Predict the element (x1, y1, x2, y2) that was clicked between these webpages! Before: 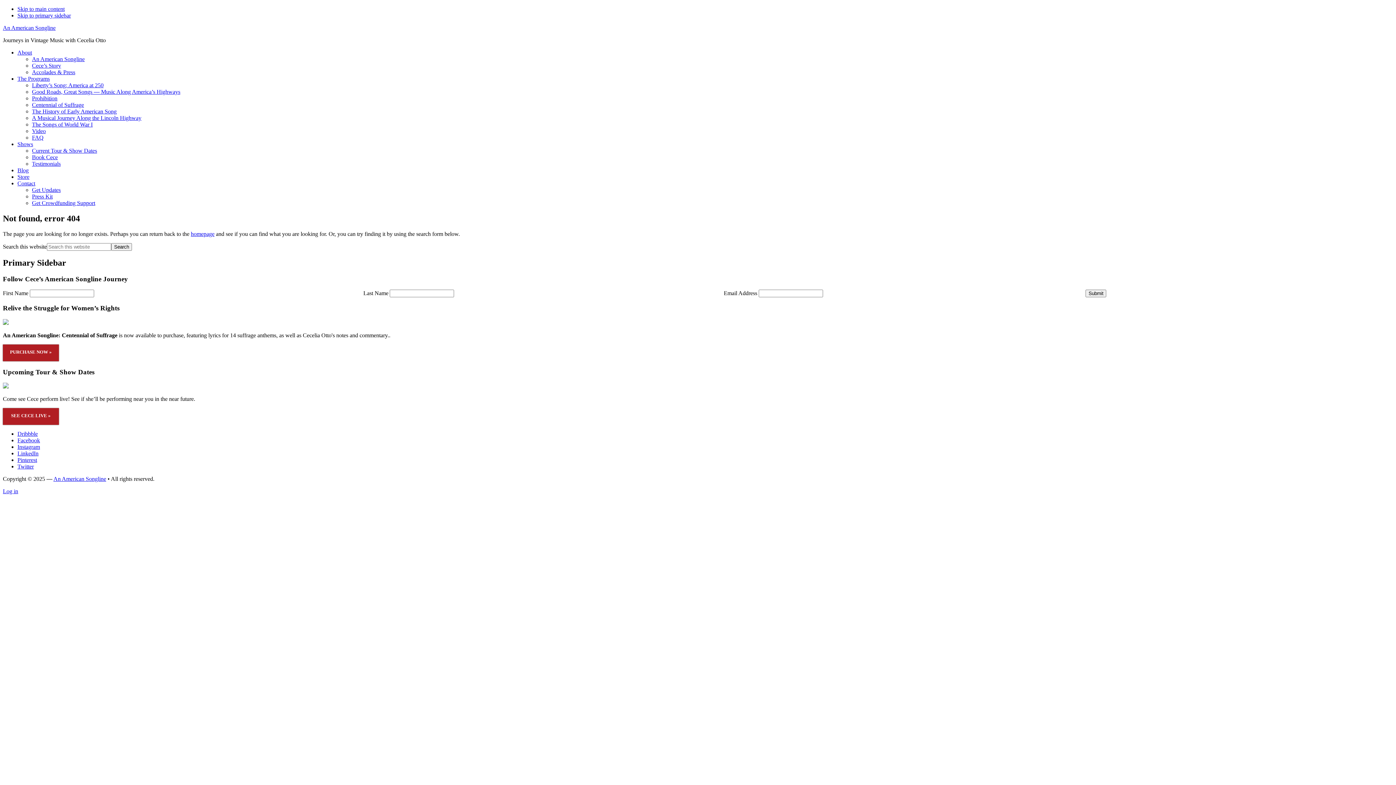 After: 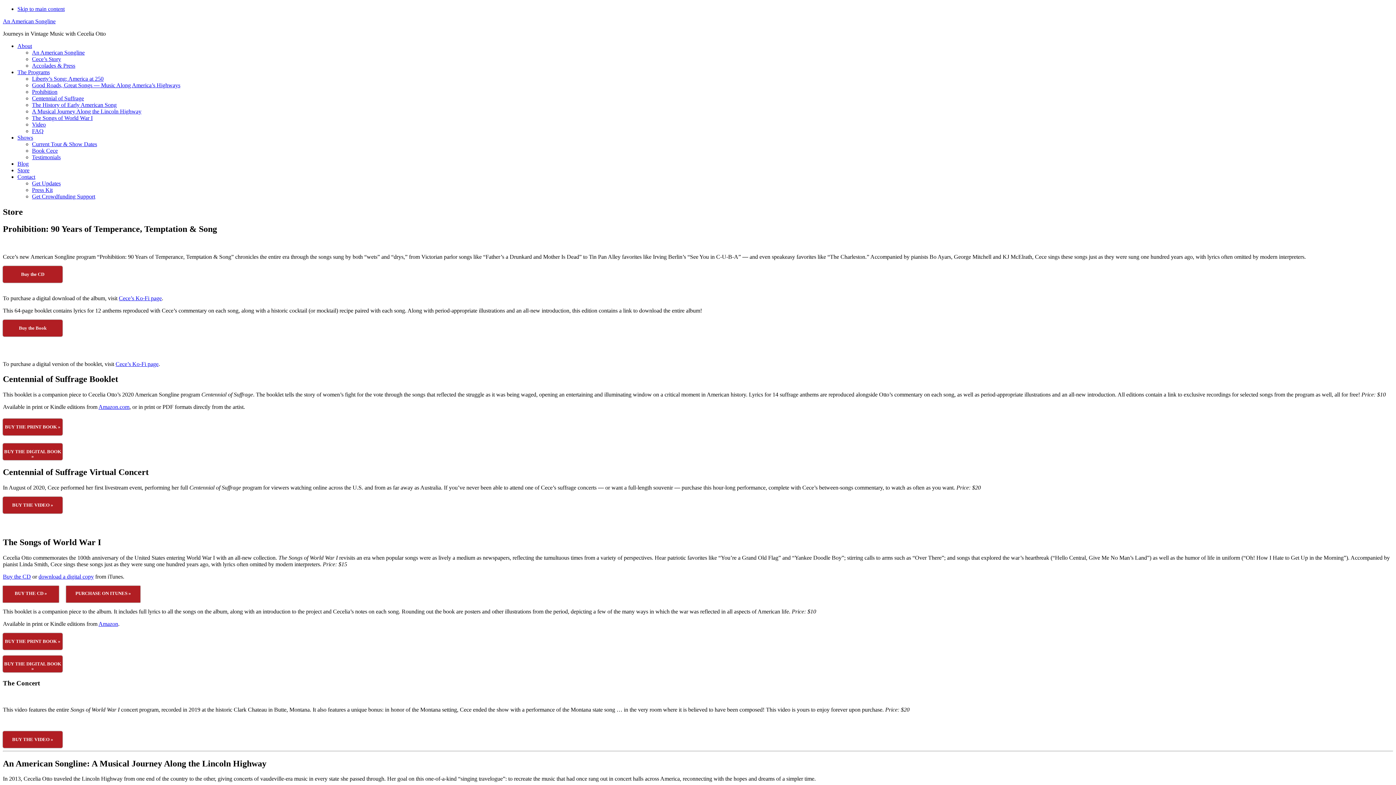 Action: label: Store bbox: (17, 173, 29, 180)